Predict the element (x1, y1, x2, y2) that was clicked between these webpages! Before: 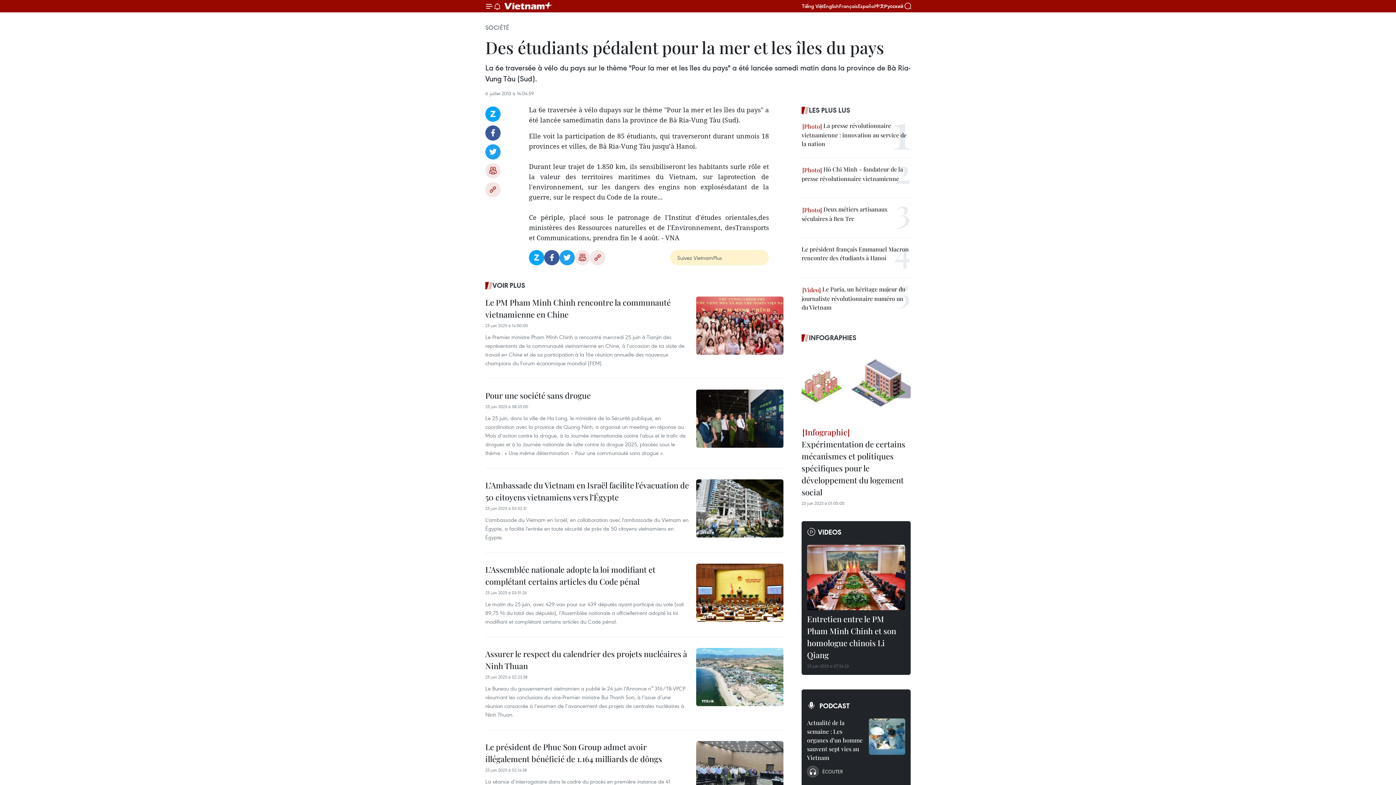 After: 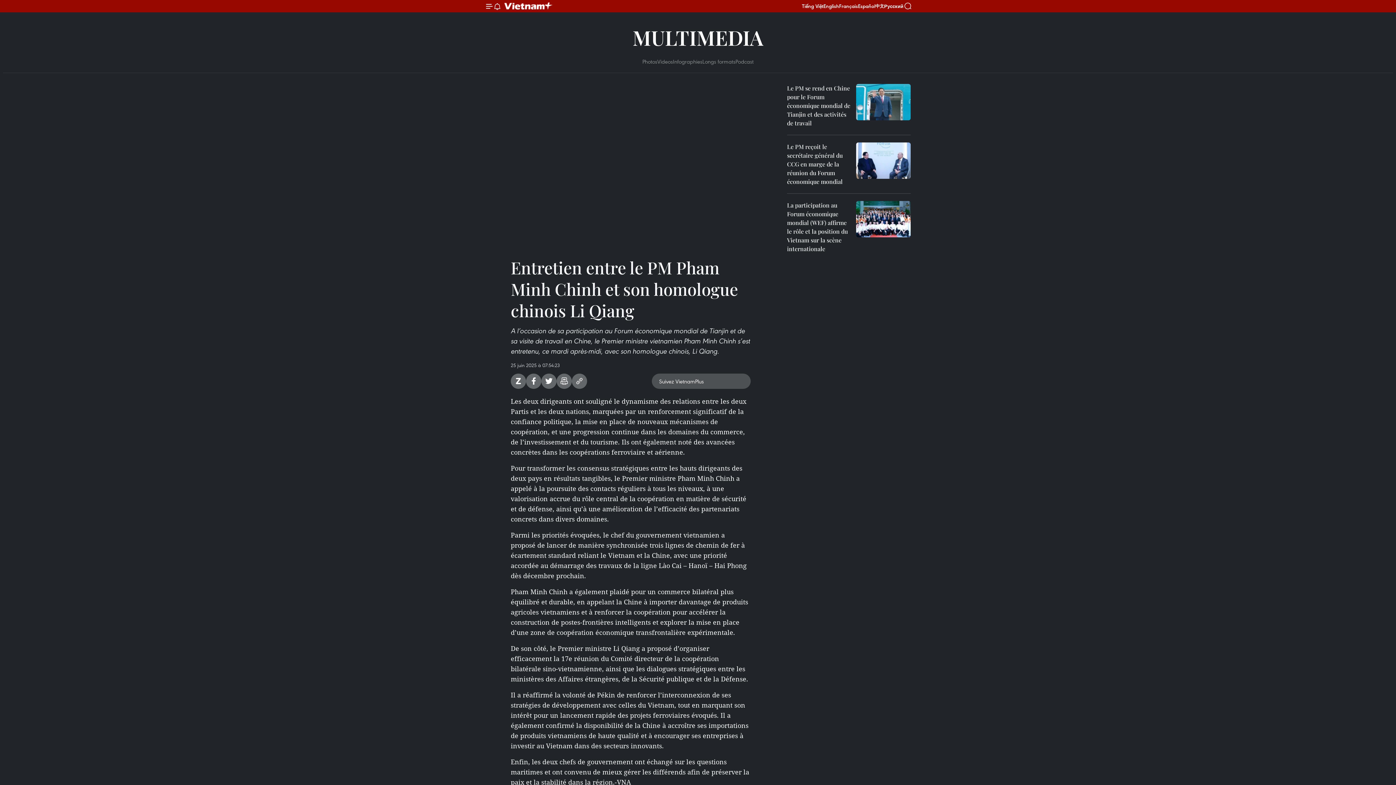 Action: bbox: (807, 613, 905, 663) label: Entretien entre le PM Pham Minh Chinh et son homologue chinois Li Qiang